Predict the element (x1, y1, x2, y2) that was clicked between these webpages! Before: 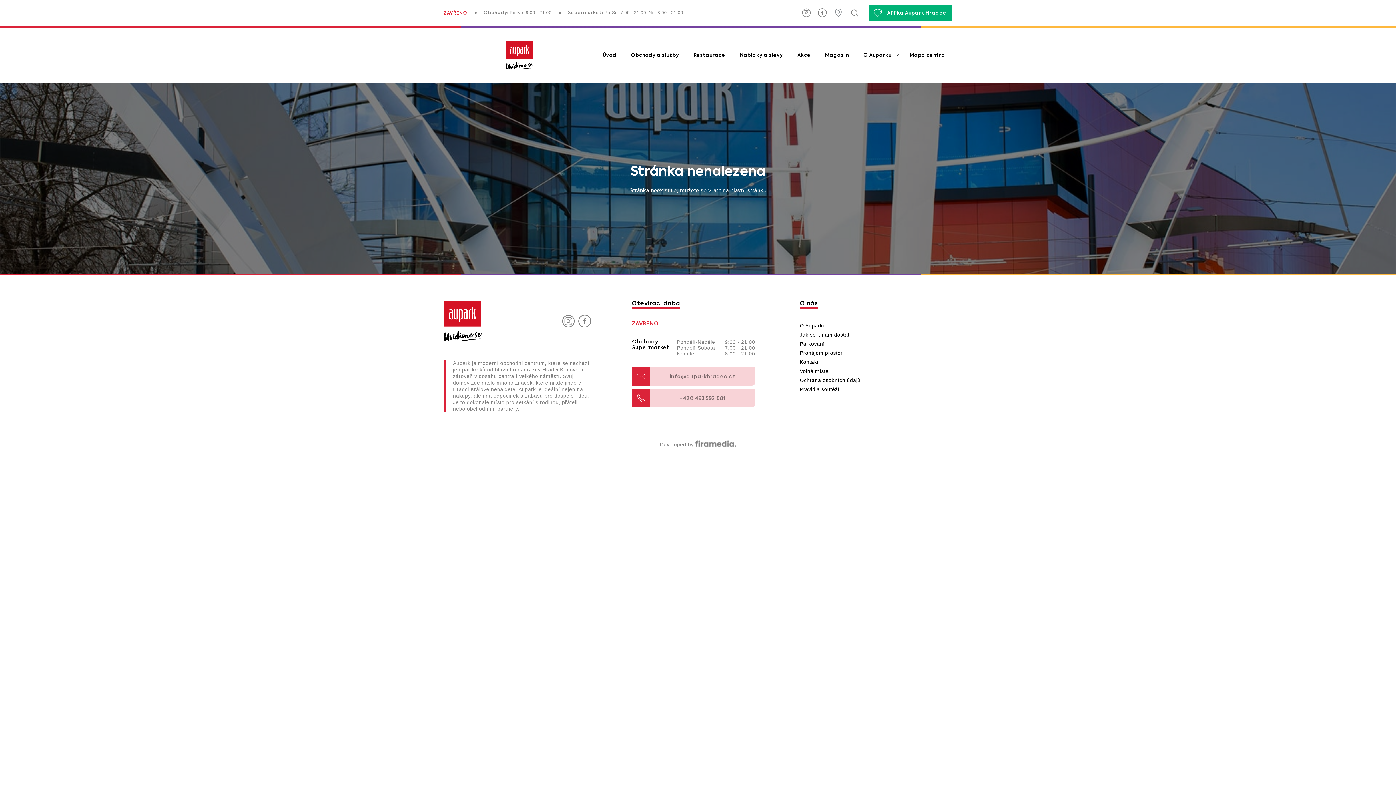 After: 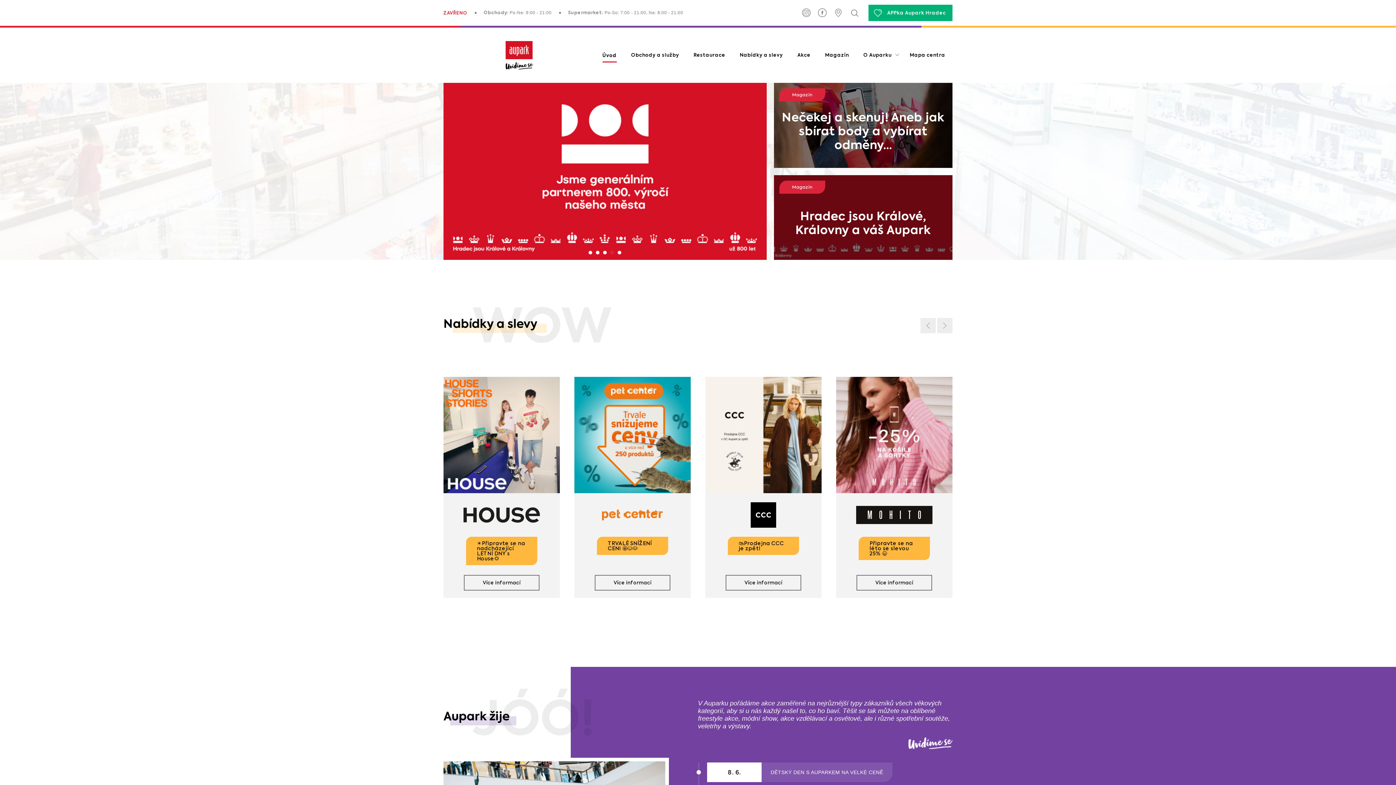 Action: bbox: (595, 49, 624, 61) label: Úvod